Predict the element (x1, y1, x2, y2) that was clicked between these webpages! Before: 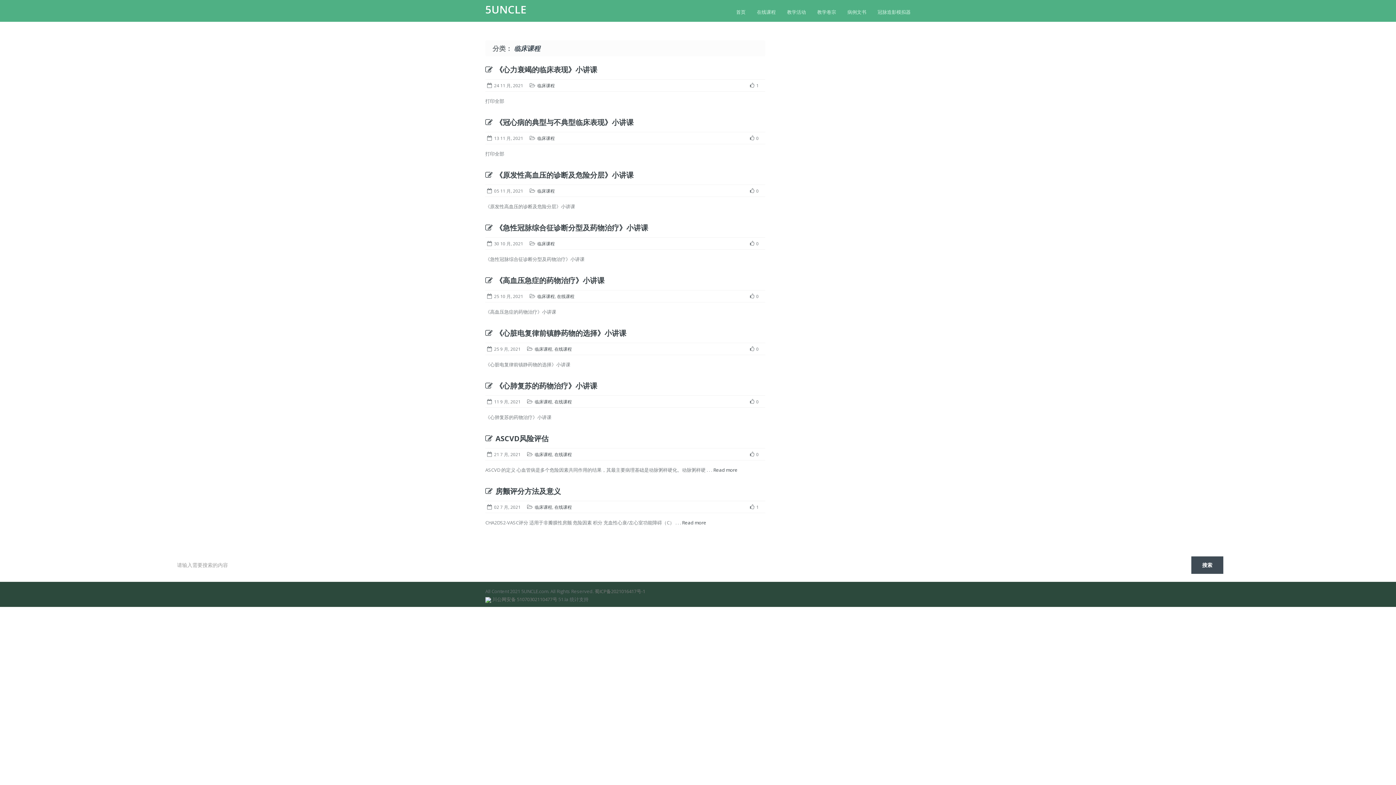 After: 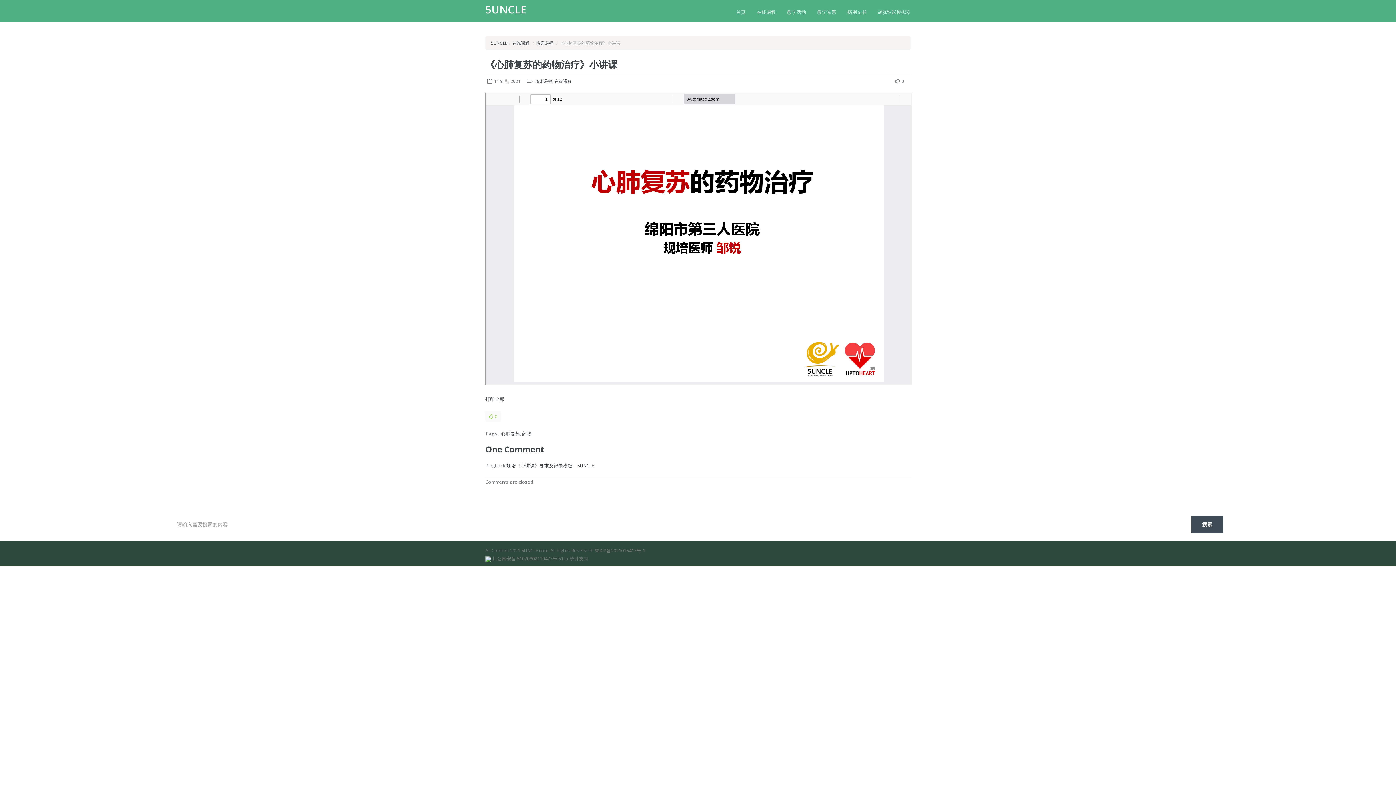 Action: bbox: (485, 381, 597, 390) label: 《心肺复苏的药物治疗》小讲课